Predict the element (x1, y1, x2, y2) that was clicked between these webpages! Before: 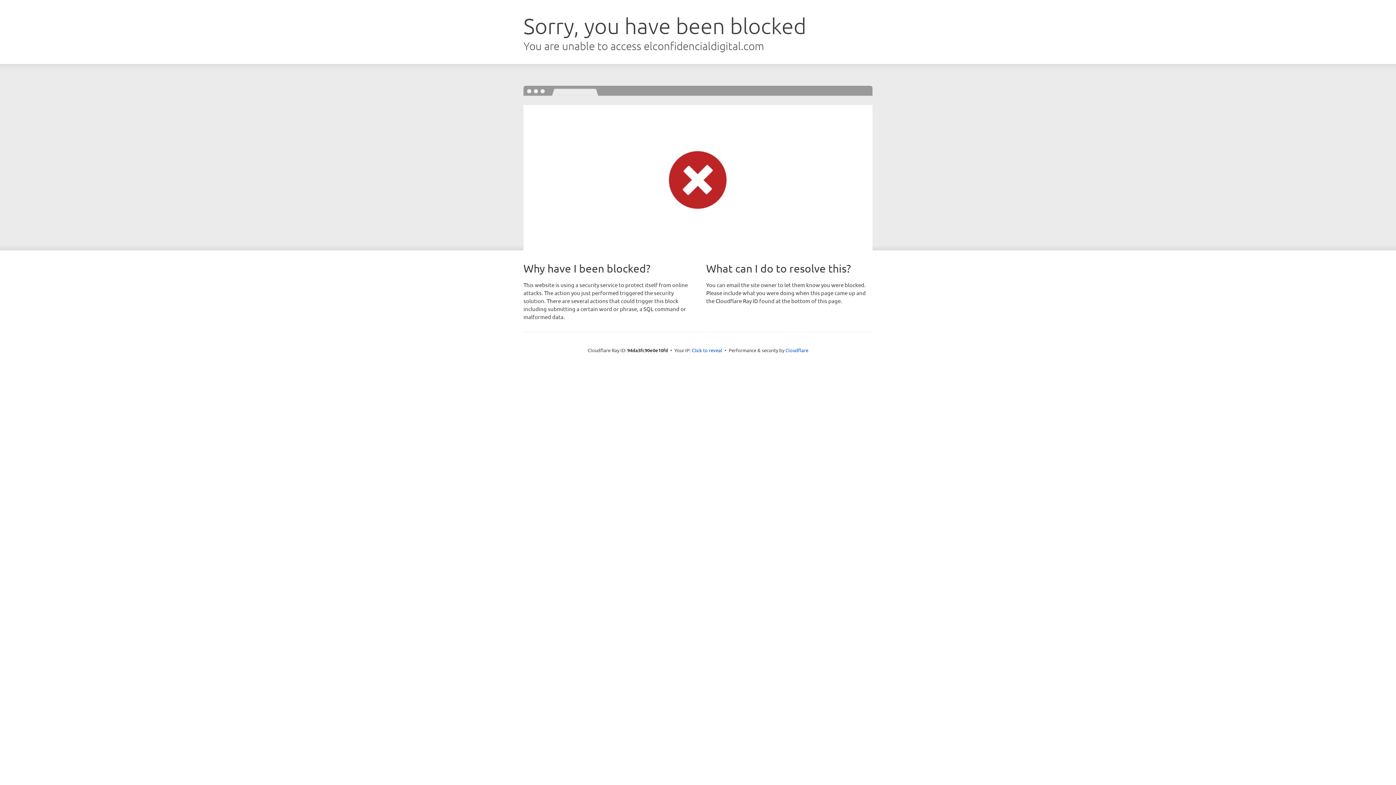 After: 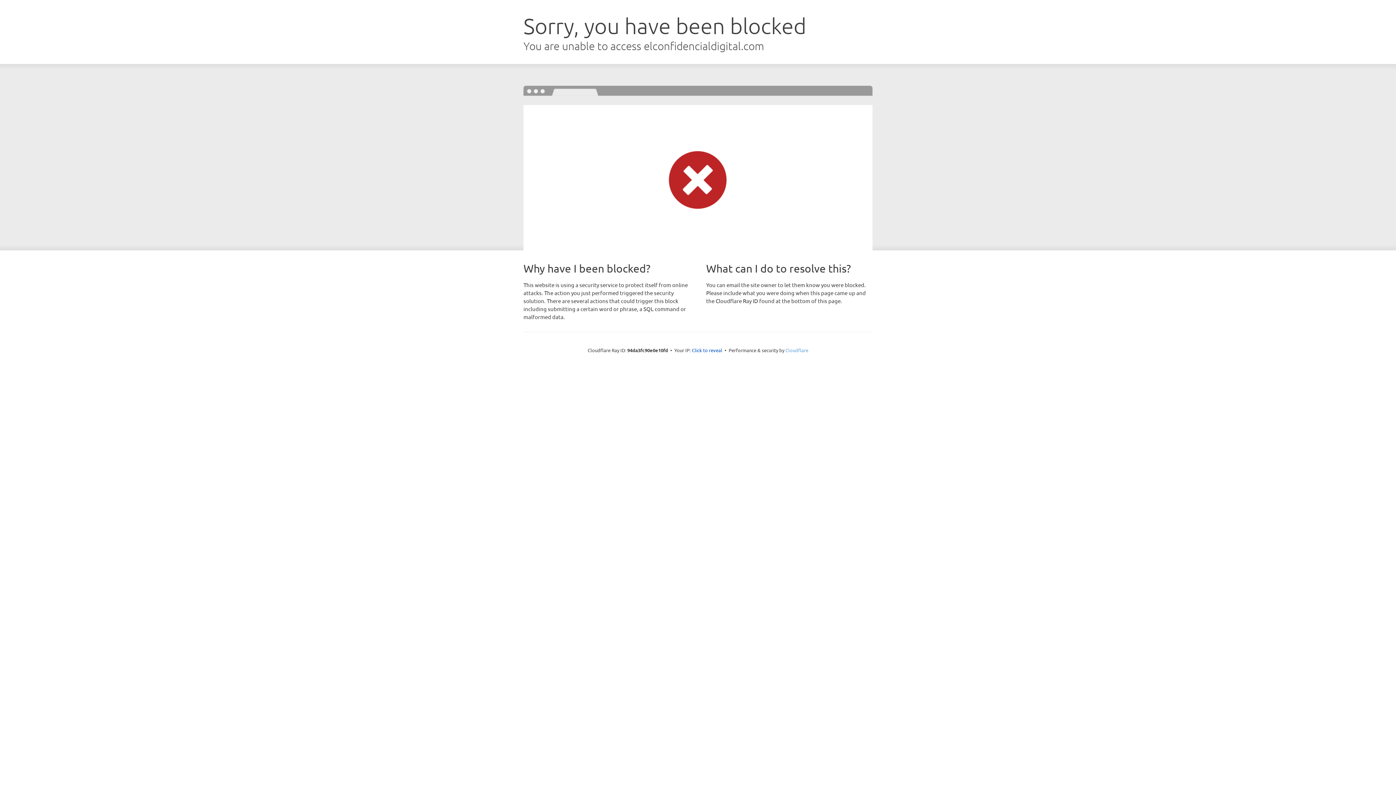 Action: label: Cloudflare bbox: (785, 347, 808, 353)